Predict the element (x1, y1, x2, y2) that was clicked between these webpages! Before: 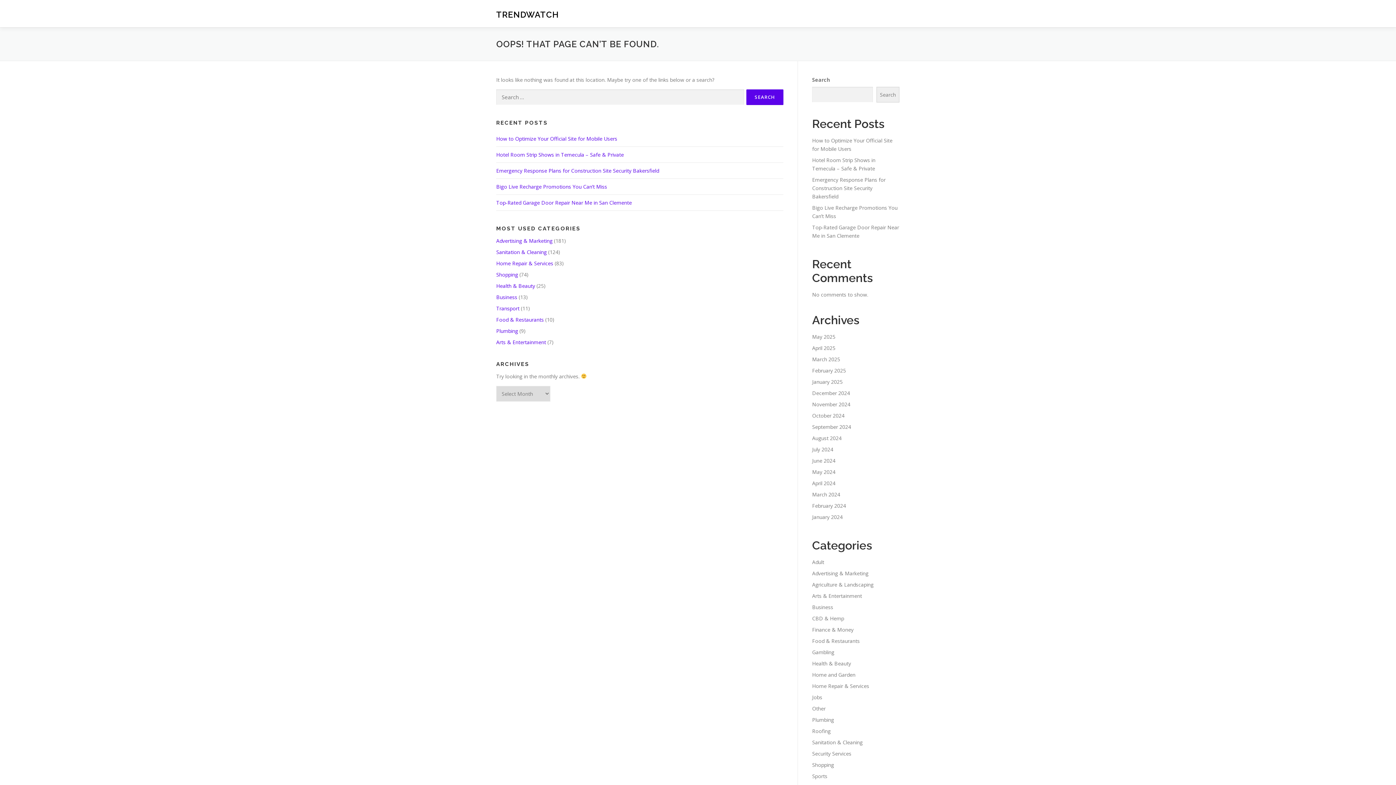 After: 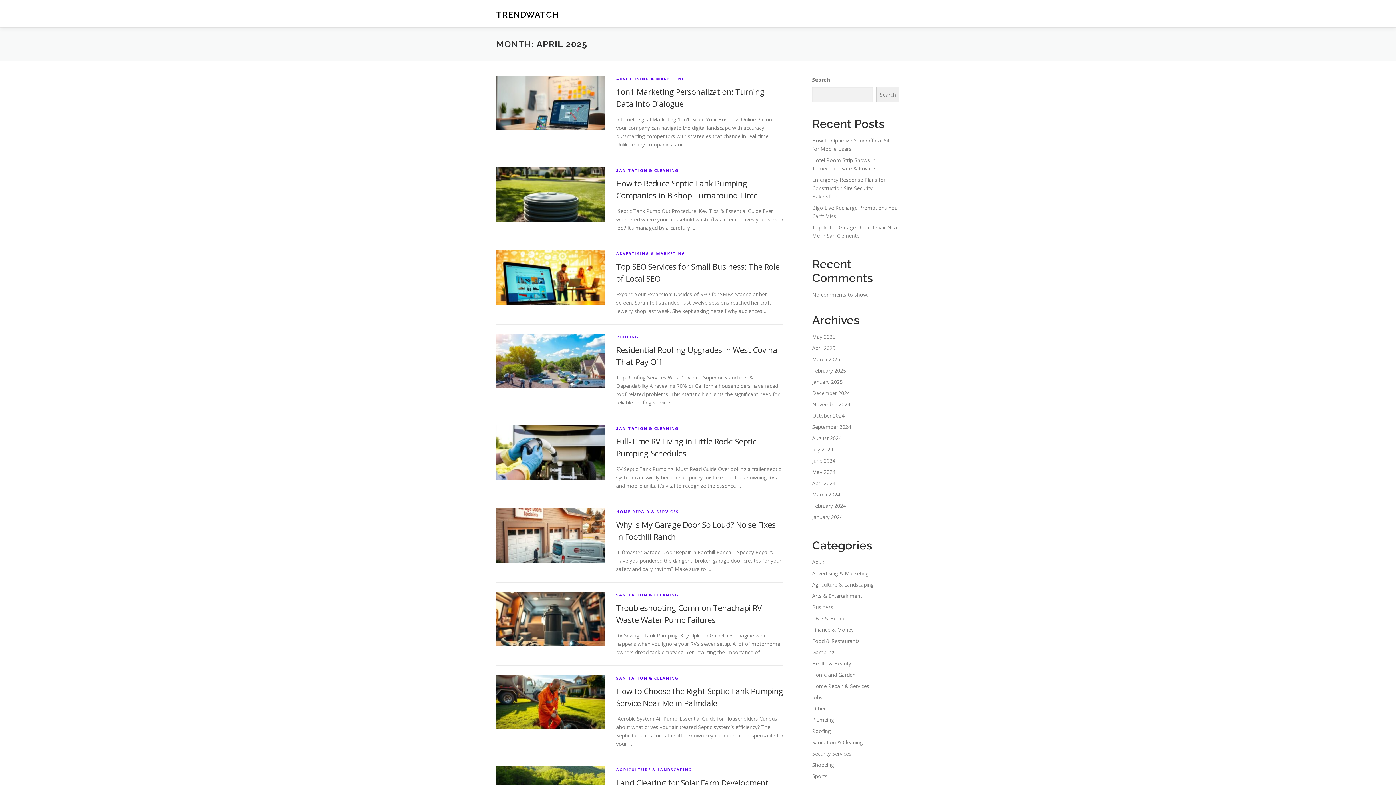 Action: bbox: (812, 344, 835, 351) label: April 2025